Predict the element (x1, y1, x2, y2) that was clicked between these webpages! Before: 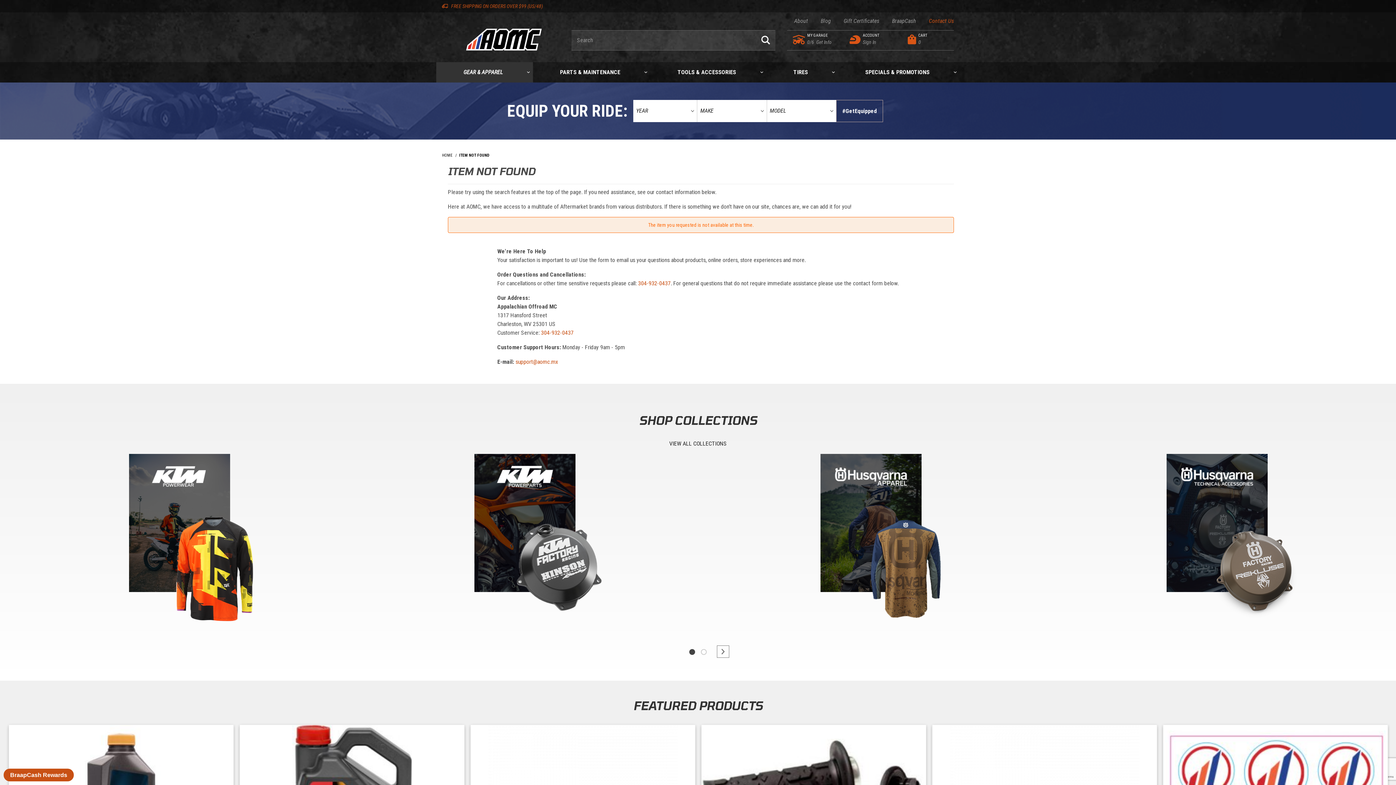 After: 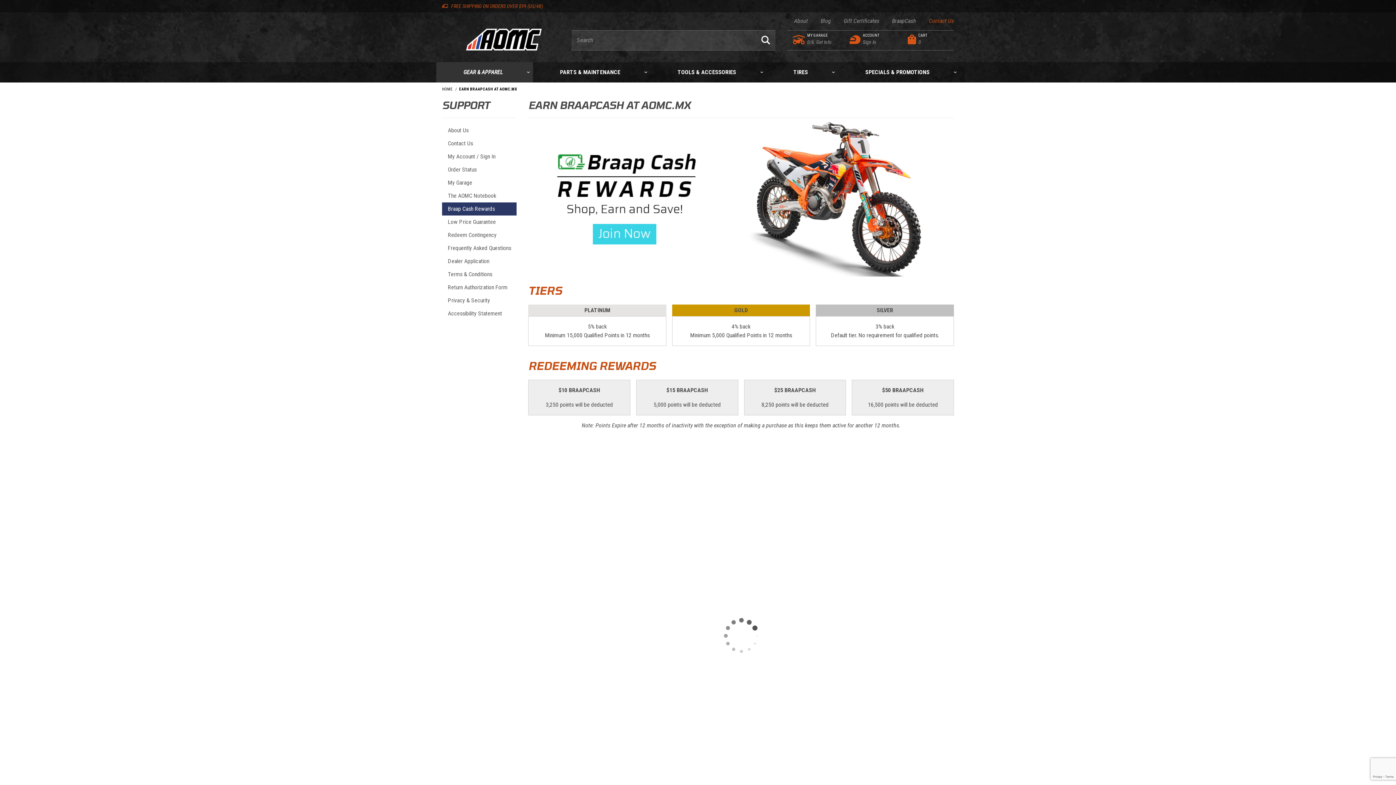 Action: label: BraapCash bbox: (879, 16, 916, 25)